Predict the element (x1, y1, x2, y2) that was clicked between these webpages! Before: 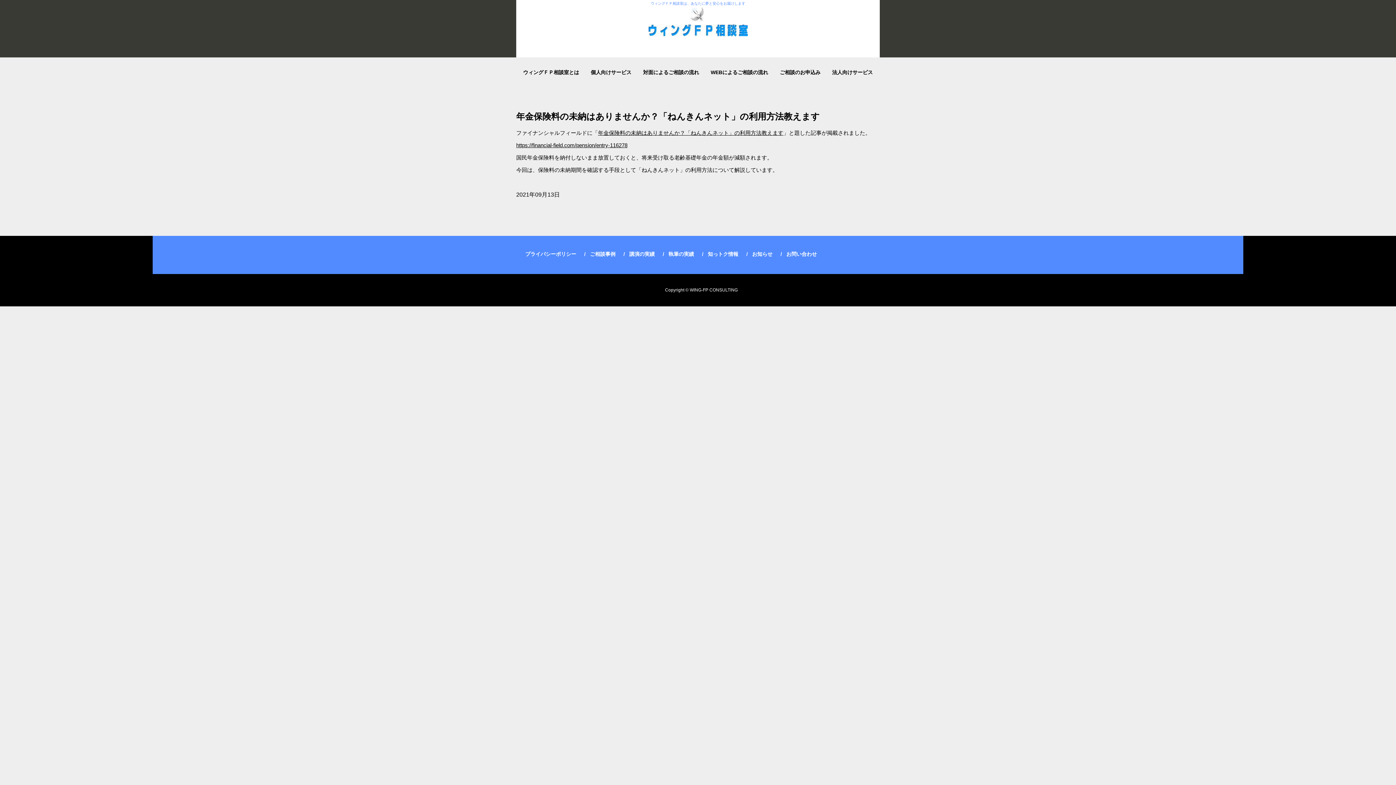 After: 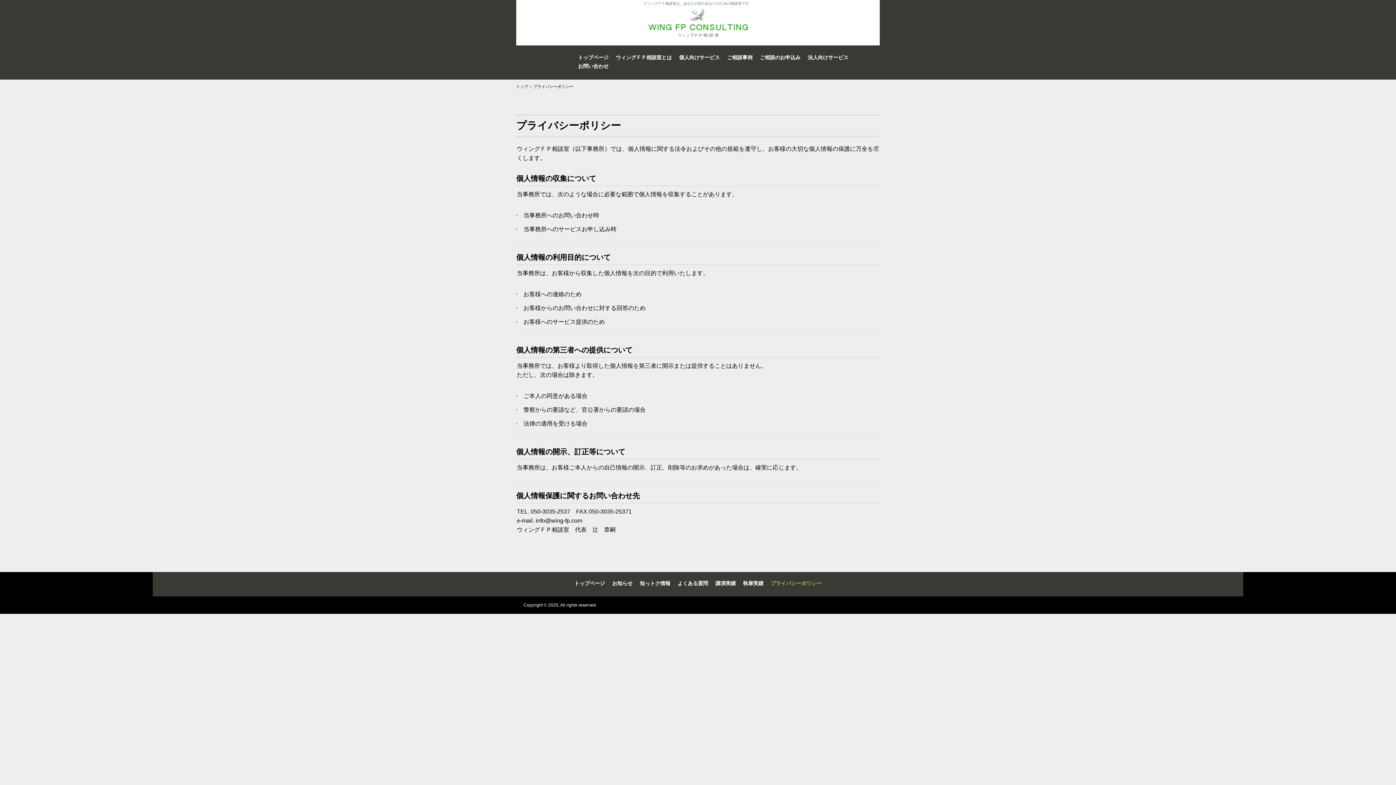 Action: bbox: (523, 242, 578, 265) label: プライバシーポリシー